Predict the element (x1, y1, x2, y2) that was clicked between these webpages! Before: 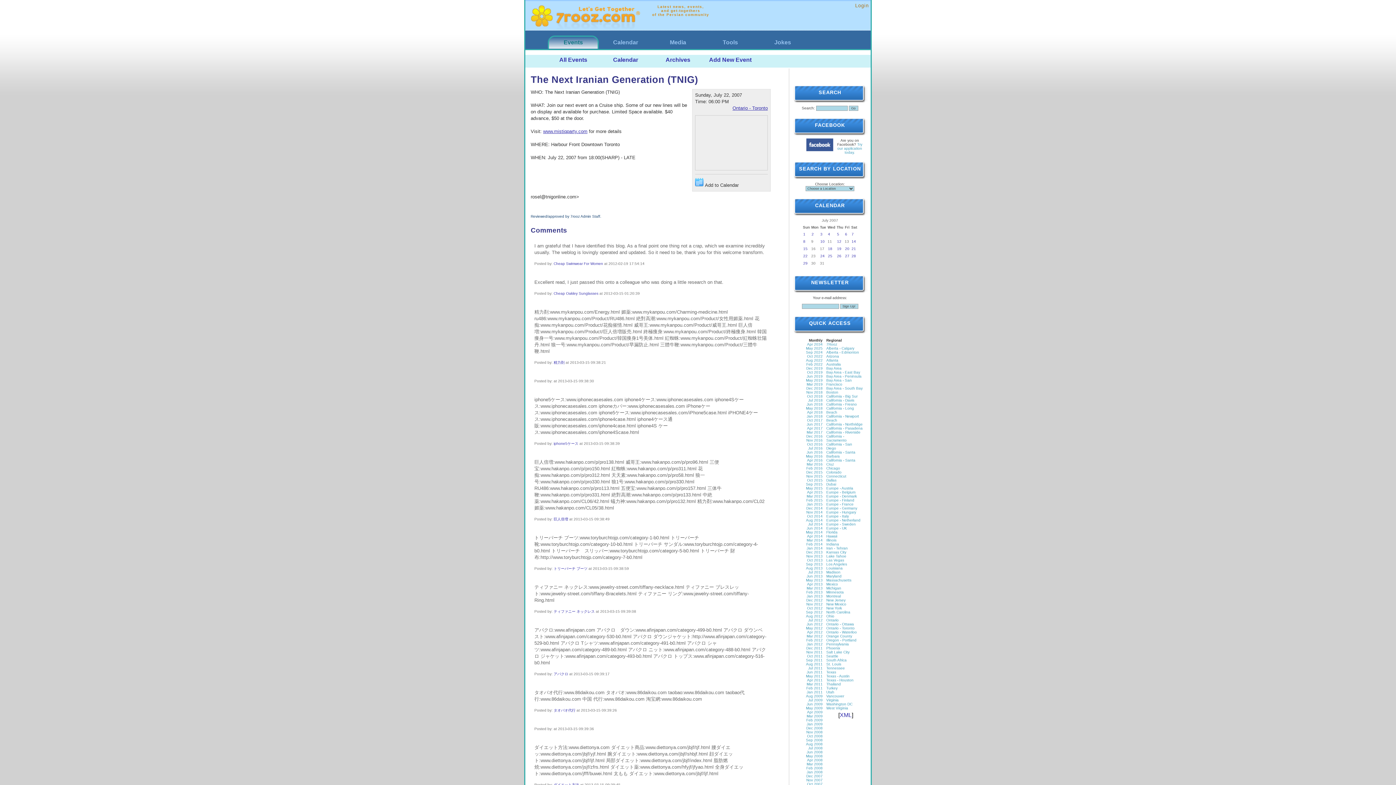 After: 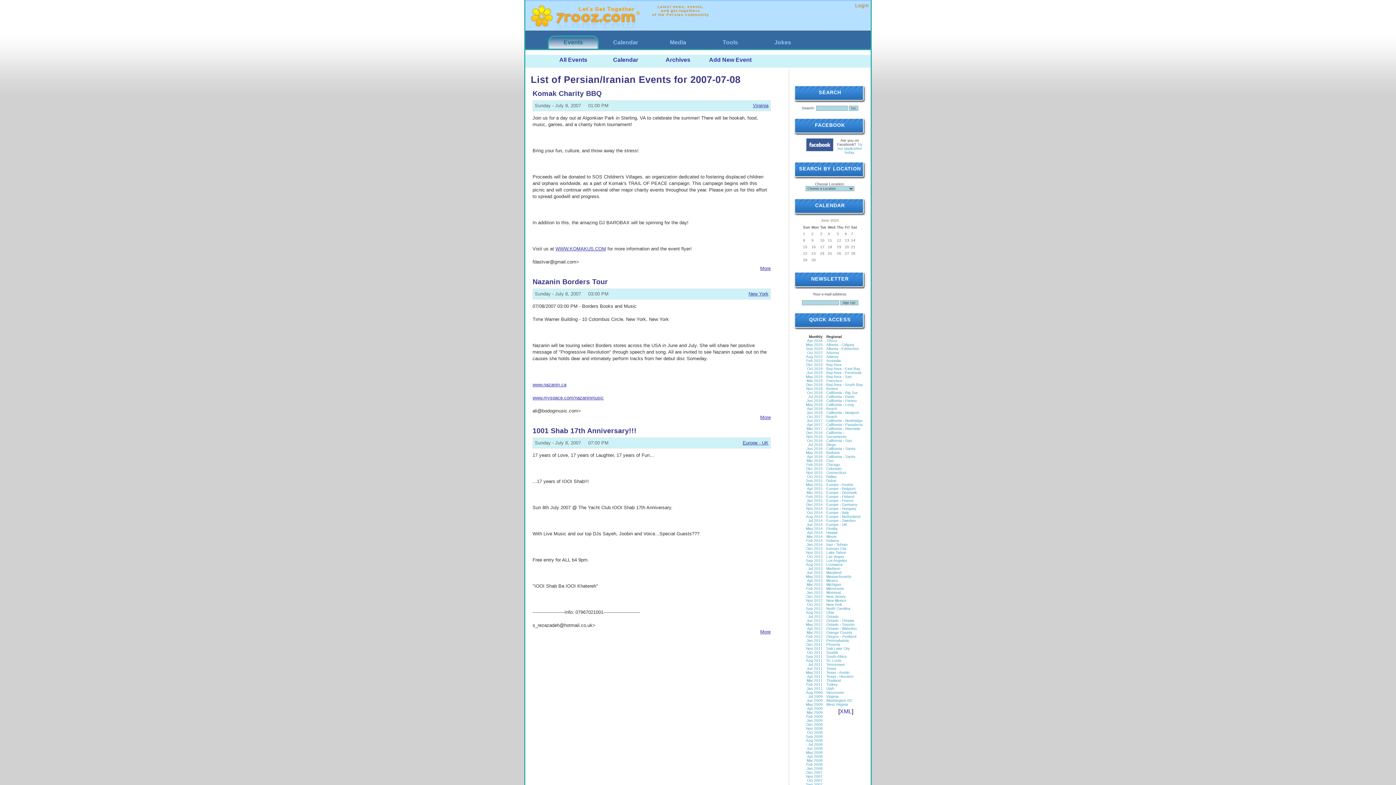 Action: label: 8 bbox: (803, 239, 805, 243)